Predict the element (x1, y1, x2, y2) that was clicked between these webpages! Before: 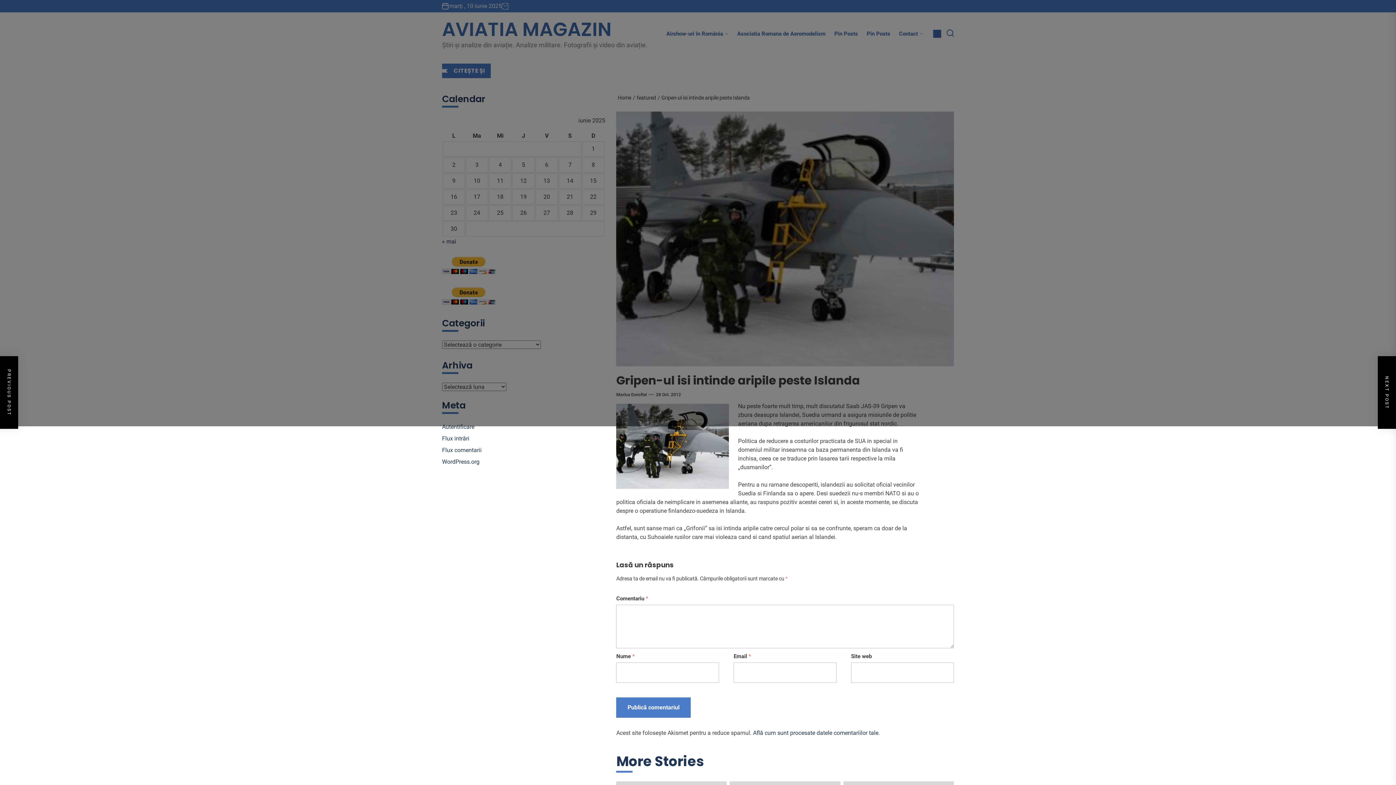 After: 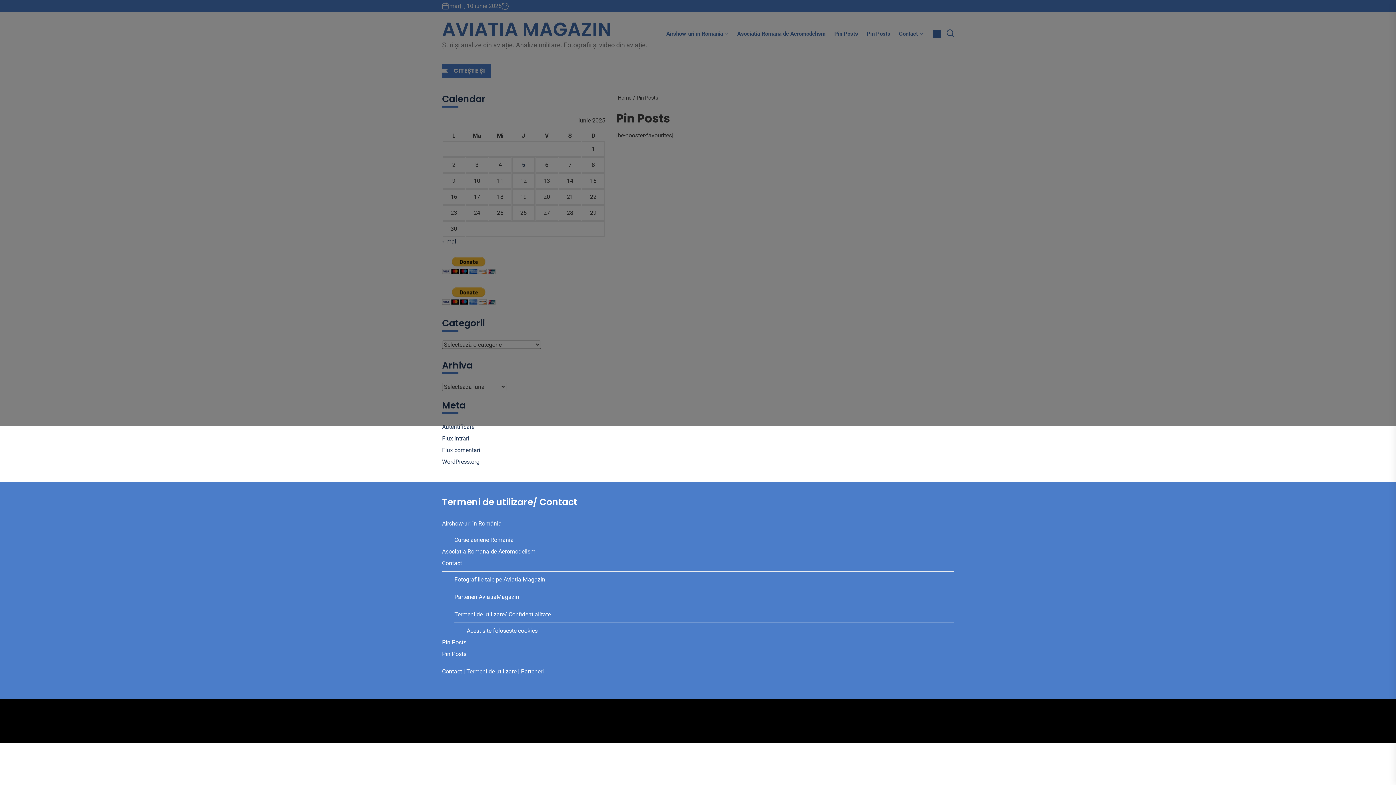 Action: label: Pin Posts bbox: (830, 29, 862, 38)